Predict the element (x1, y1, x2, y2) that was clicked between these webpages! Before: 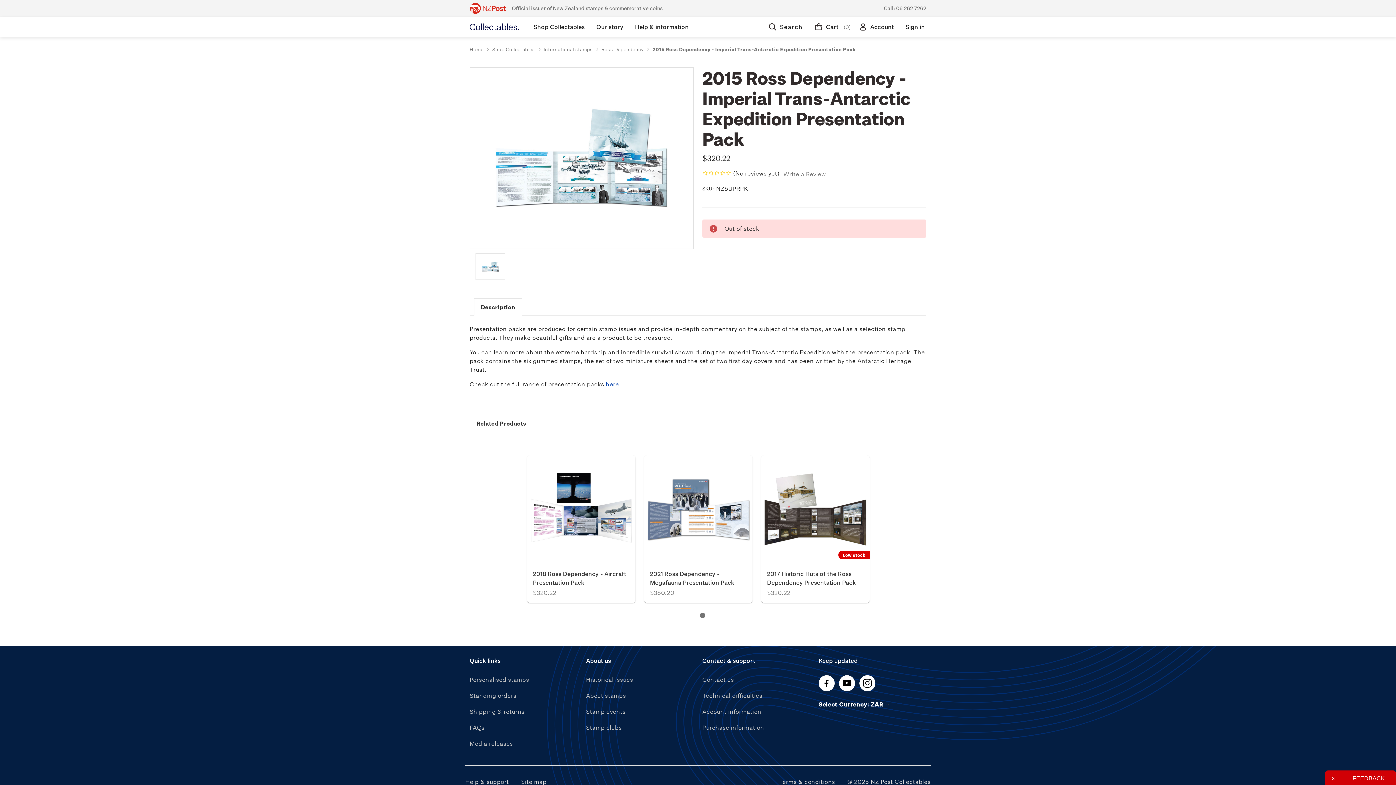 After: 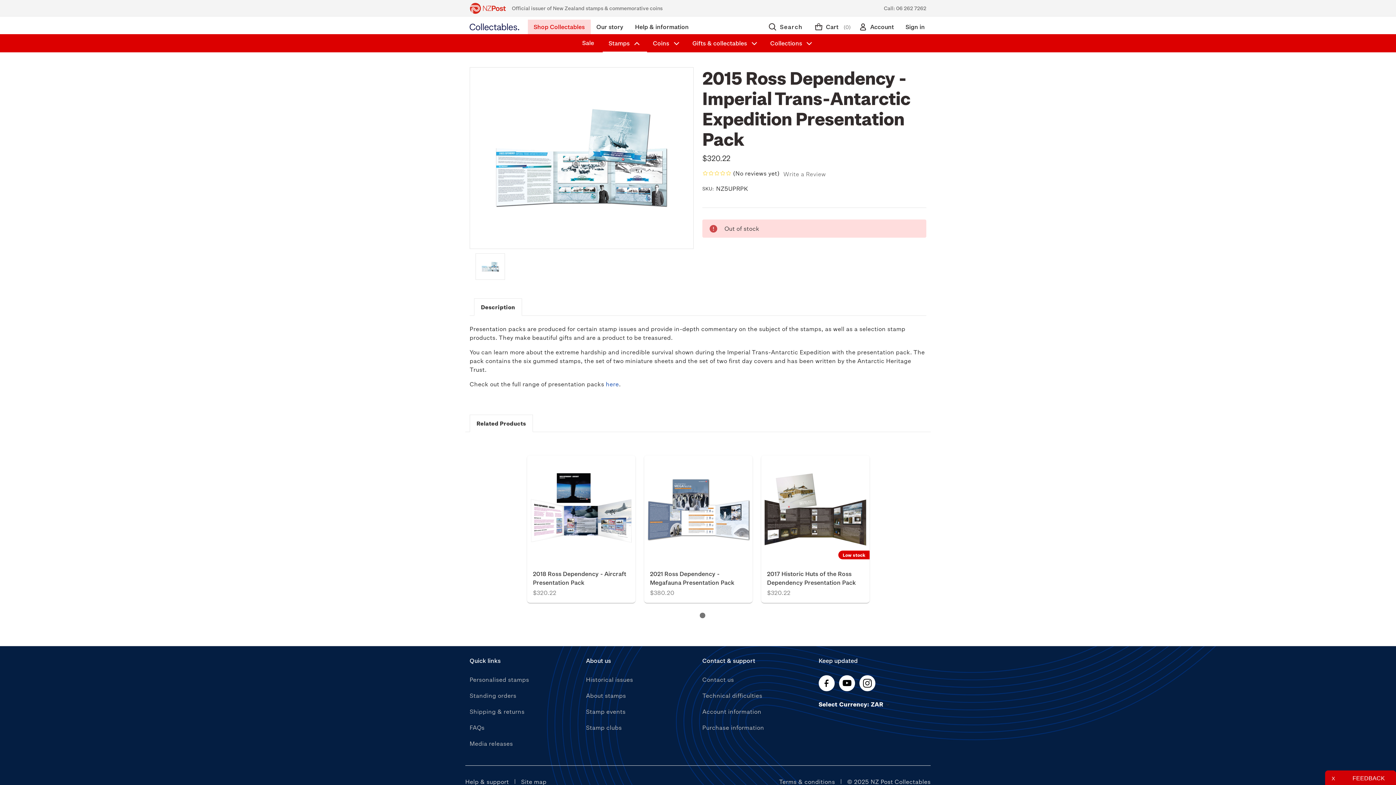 Action: label: Shop Collectables bbox: (528, 19, 590, 34)